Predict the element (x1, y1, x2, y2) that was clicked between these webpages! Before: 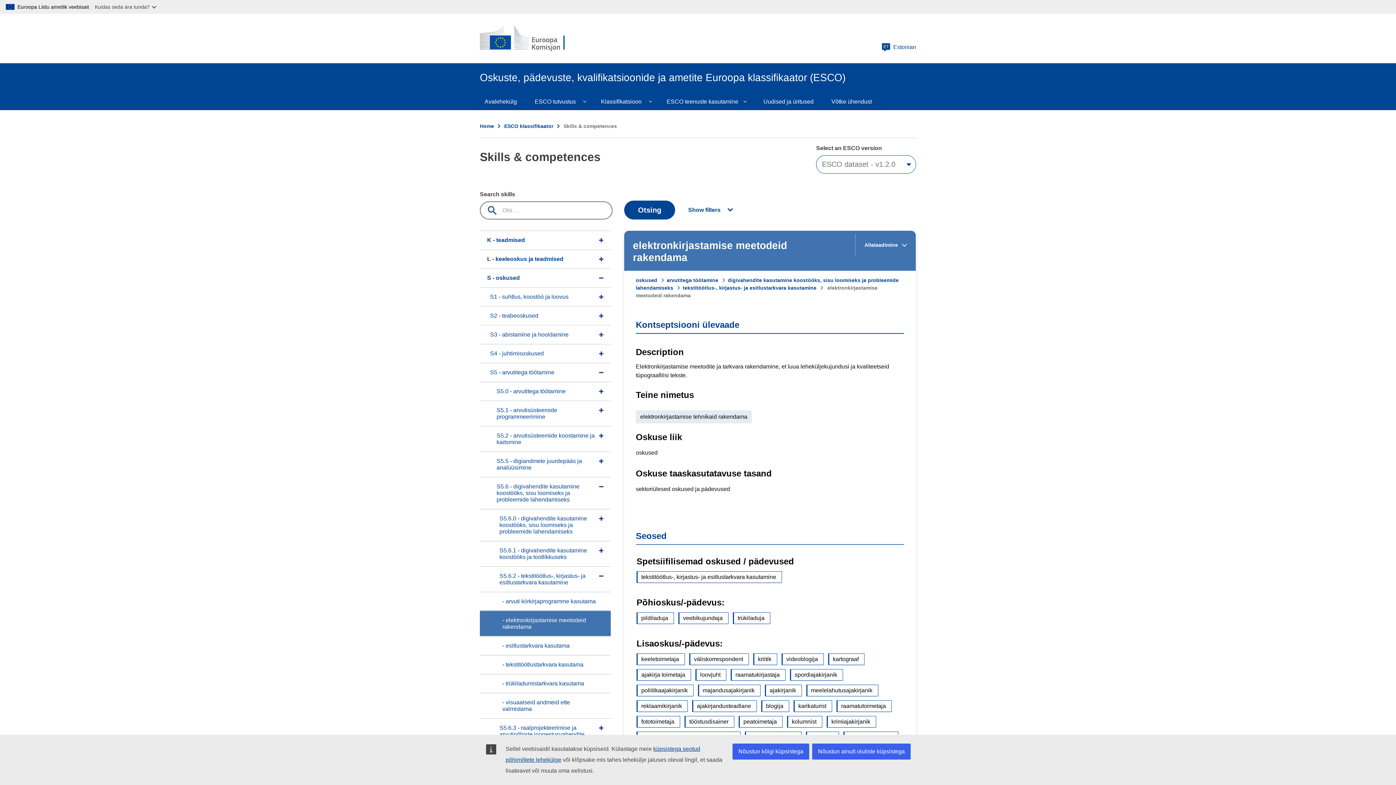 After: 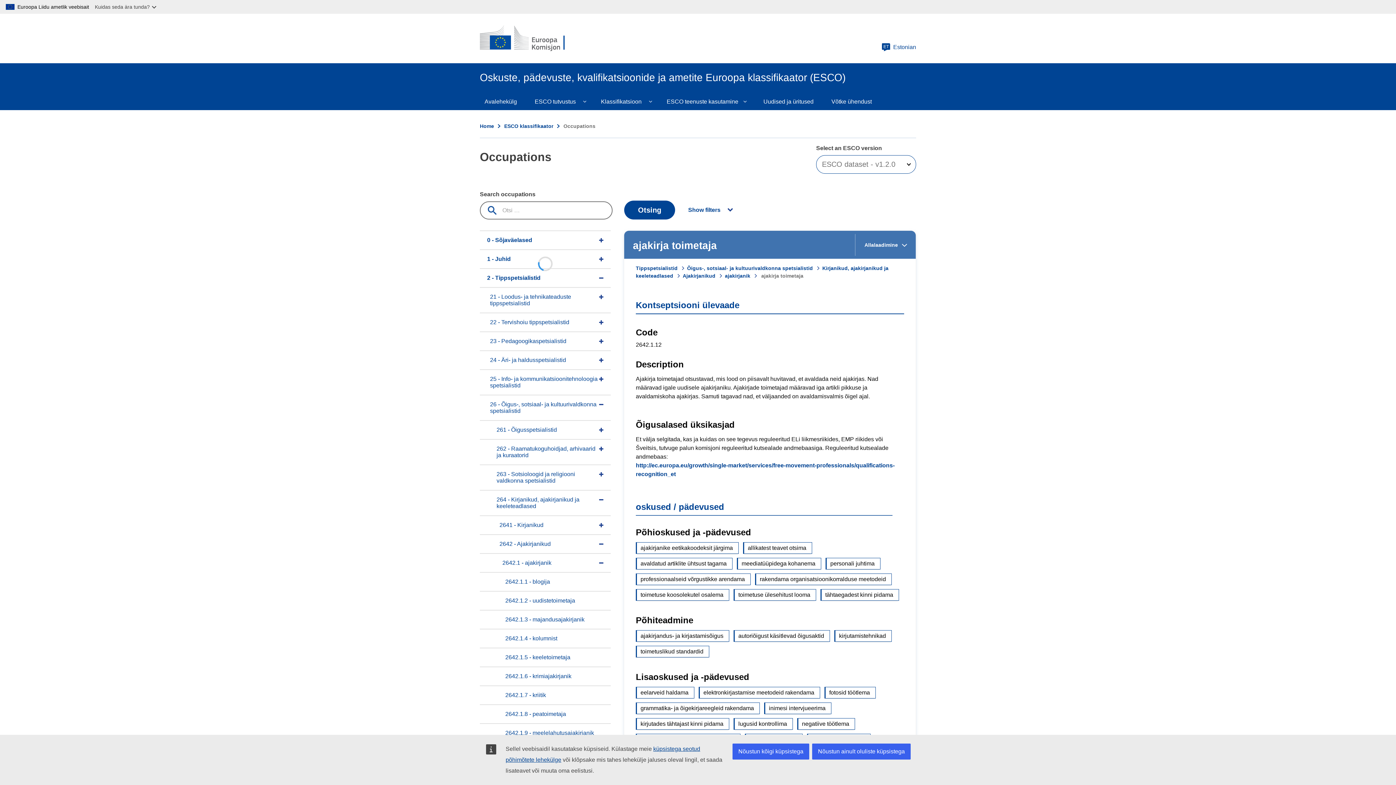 Action: bbox: (636, 669, 691, 681) label: ajakirja toimetaja